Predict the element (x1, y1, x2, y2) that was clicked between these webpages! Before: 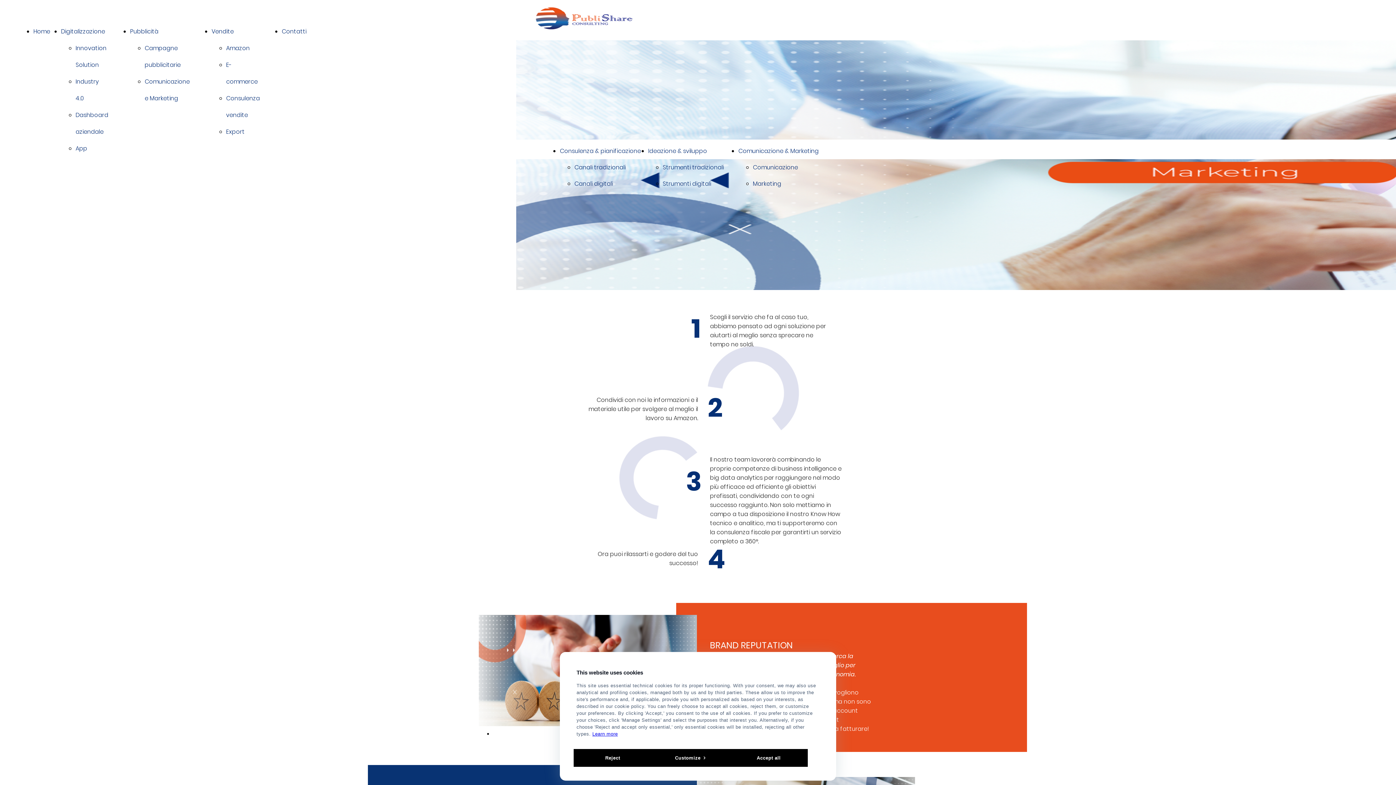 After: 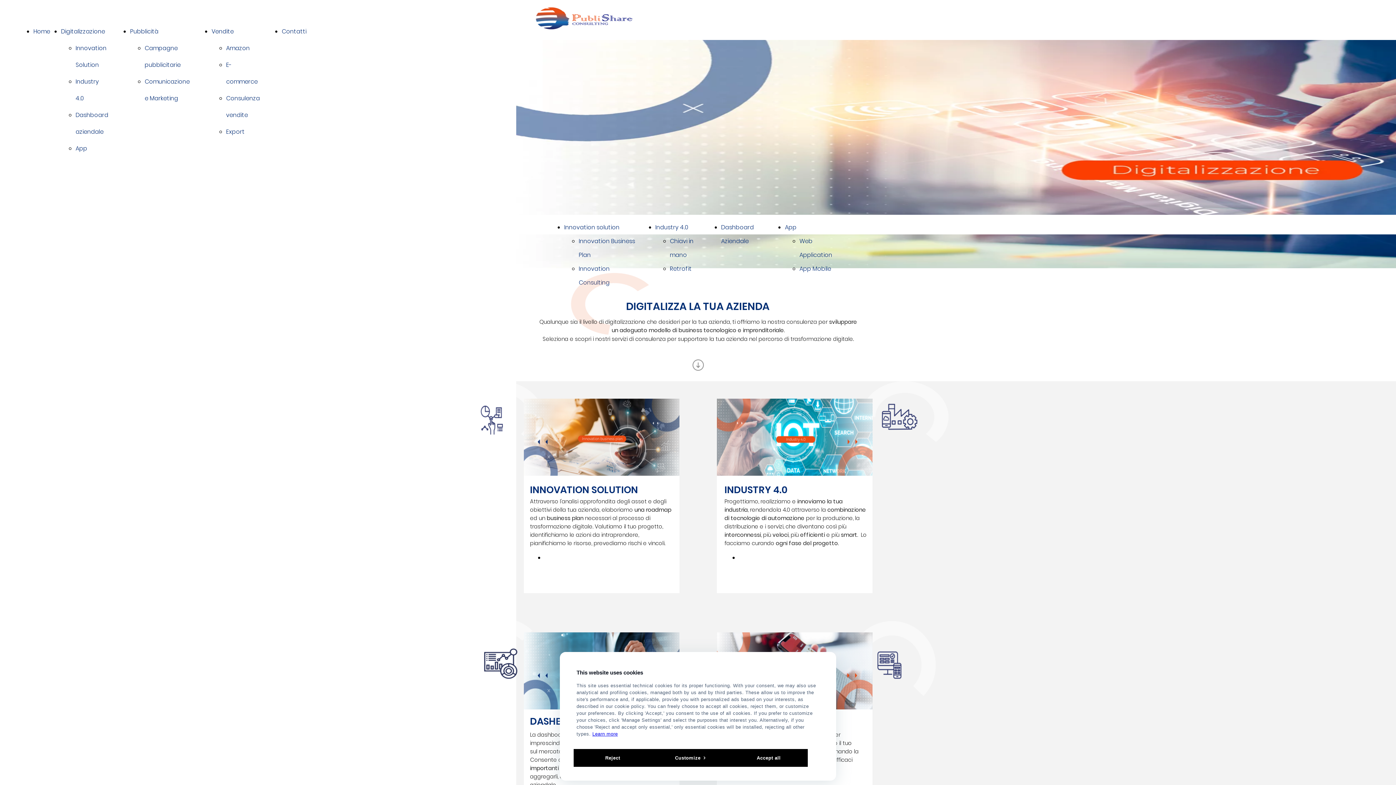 Action: label: Digitalizzazione bbox: (61, 27, 105, 35)